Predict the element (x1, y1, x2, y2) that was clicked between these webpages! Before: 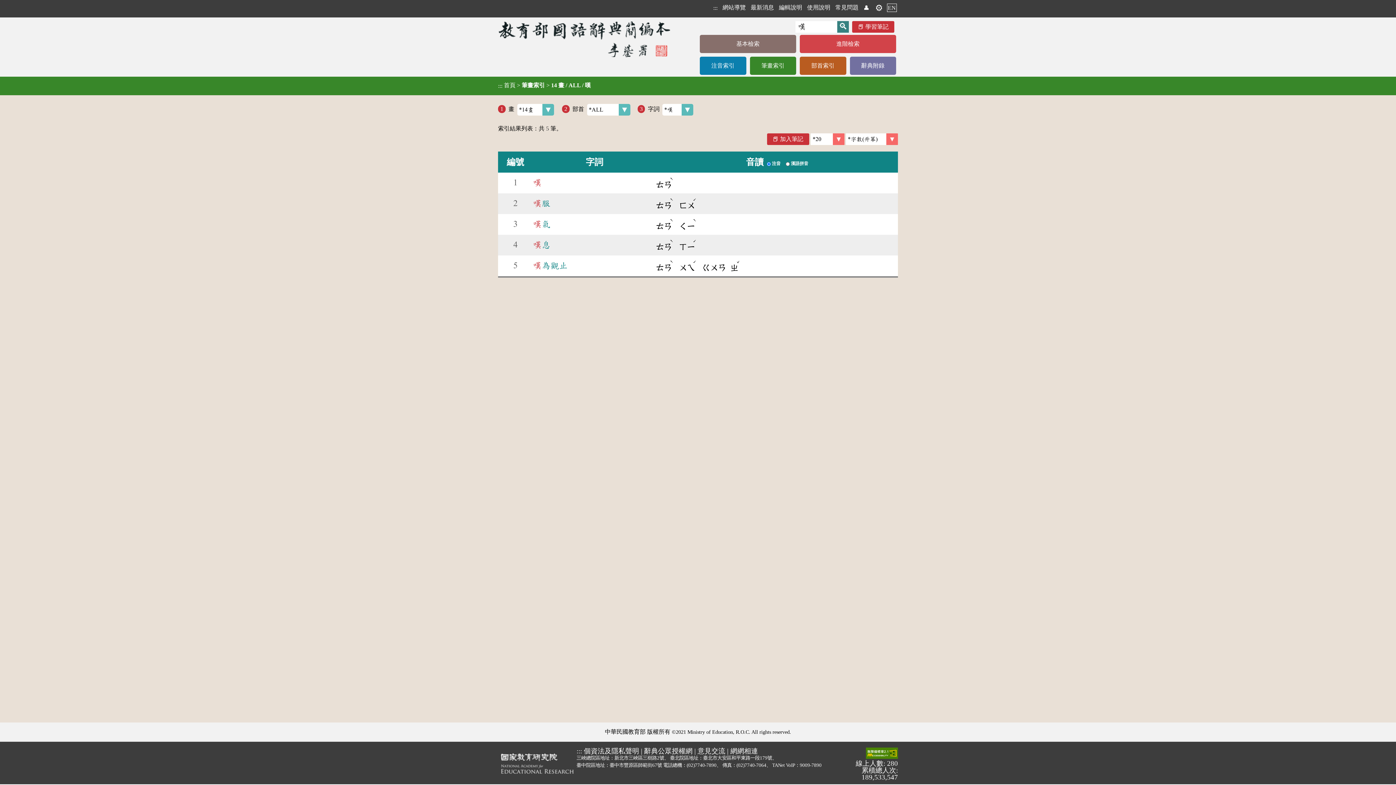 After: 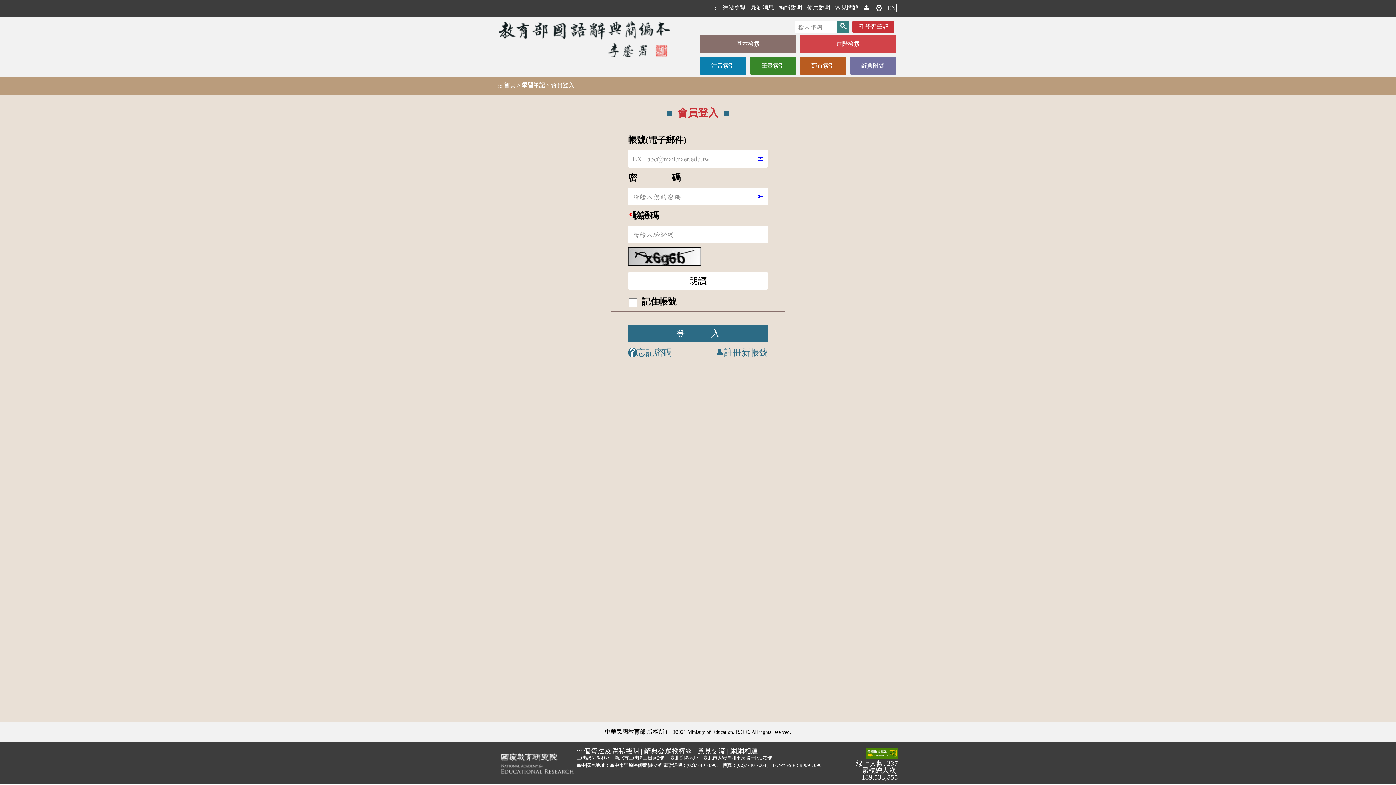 Action: bbox: (852, 20, 894, 32) label: 學習筆記